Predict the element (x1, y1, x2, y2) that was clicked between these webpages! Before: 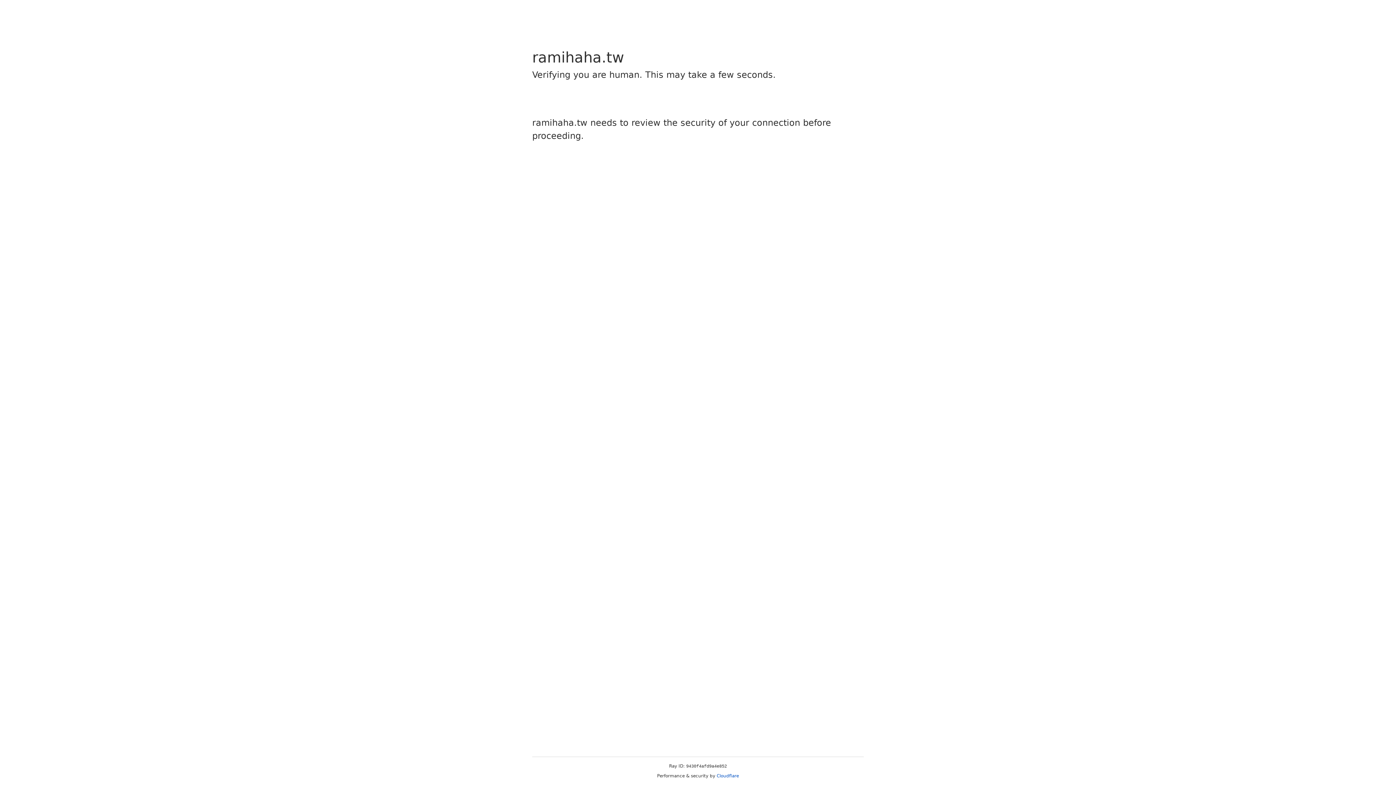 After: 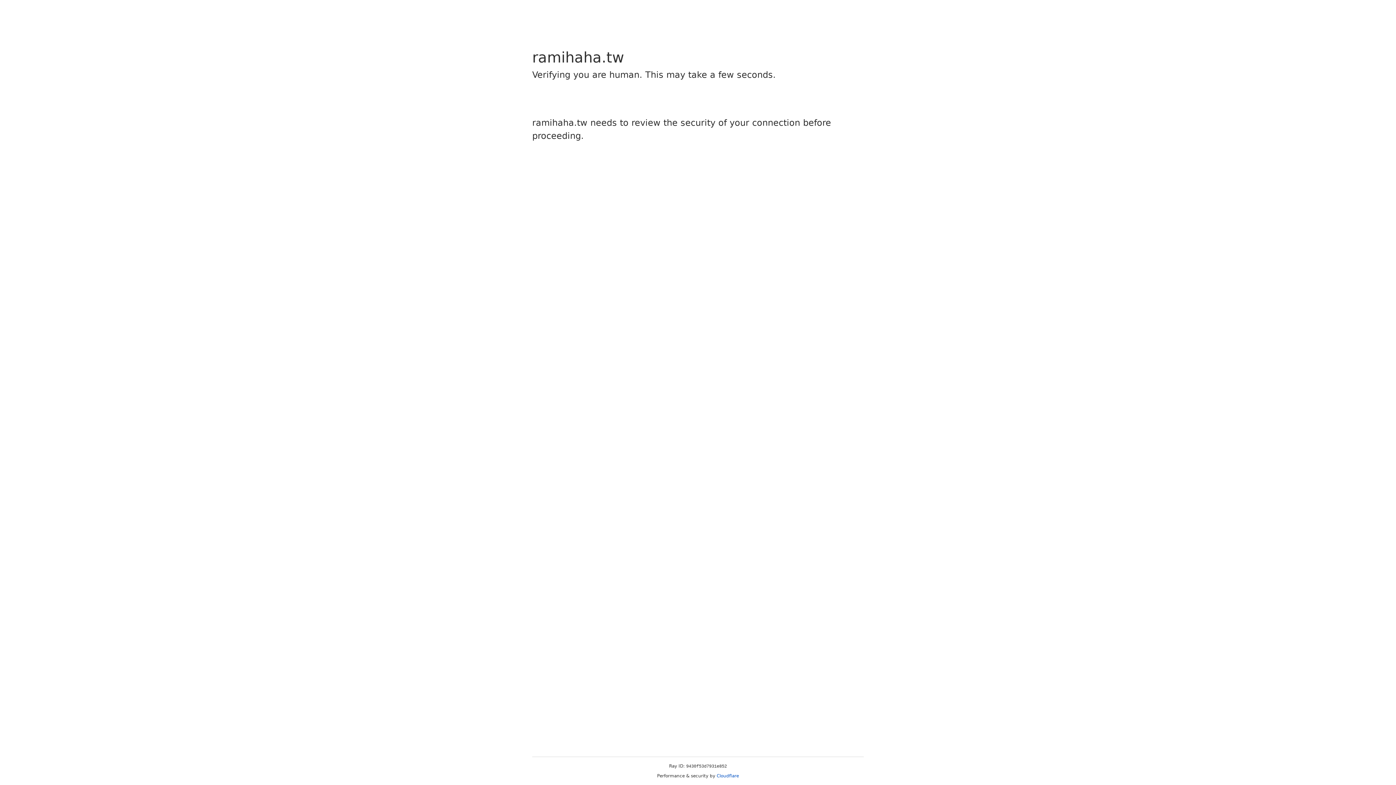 Action: label: Cloudflare bbox: (716, 773, 739, 778)